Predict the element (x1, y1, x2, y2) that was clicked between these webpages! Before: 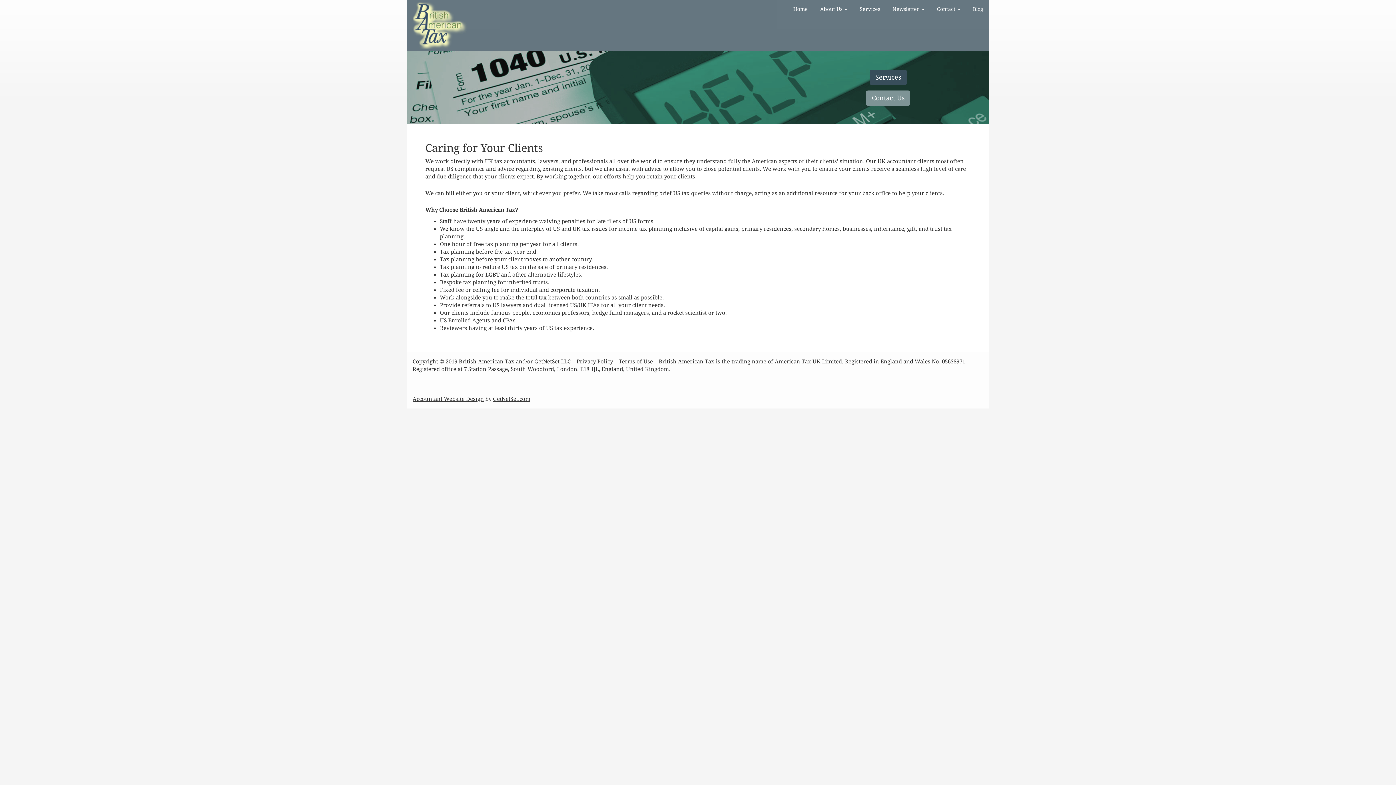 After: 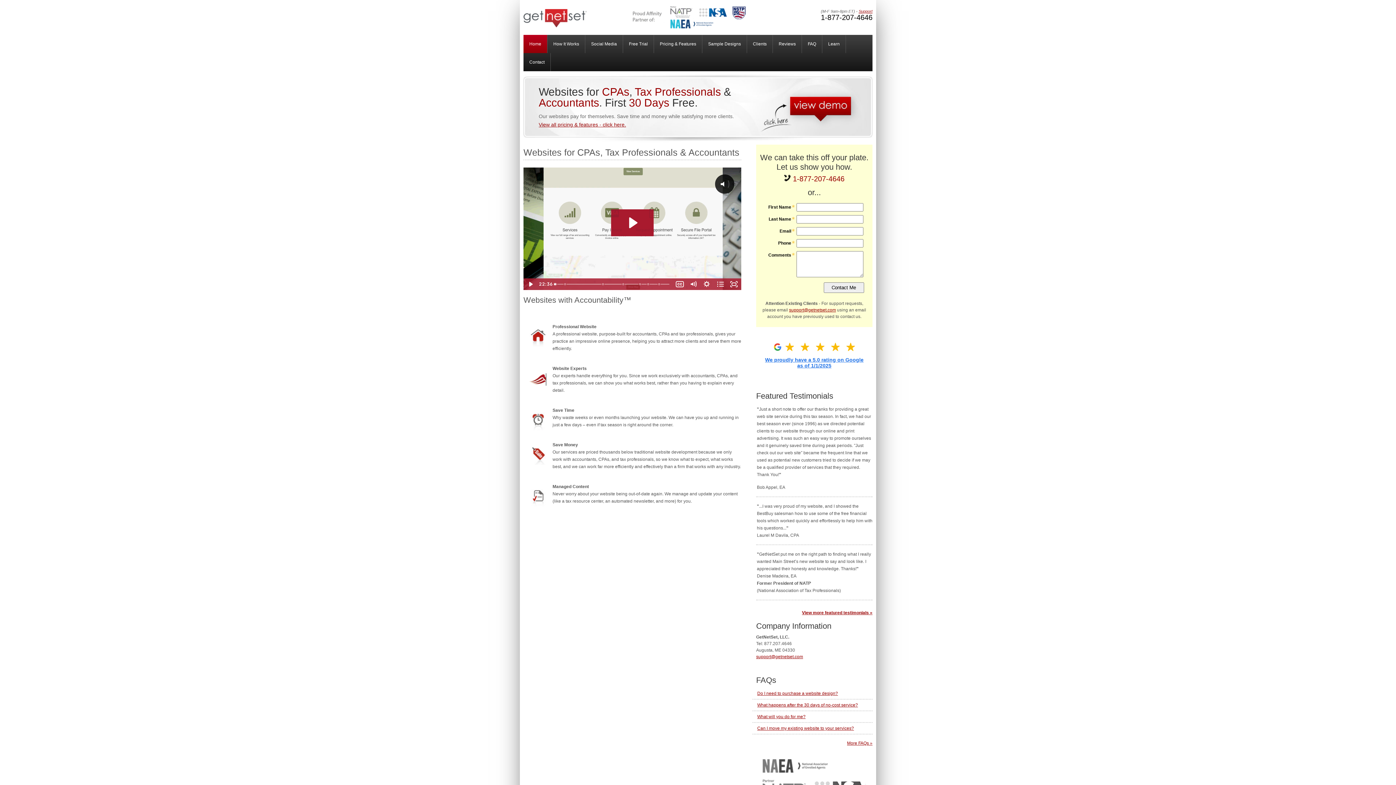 Action: bbox: (534, 358, 570, 365) label: GetNetSet LLC